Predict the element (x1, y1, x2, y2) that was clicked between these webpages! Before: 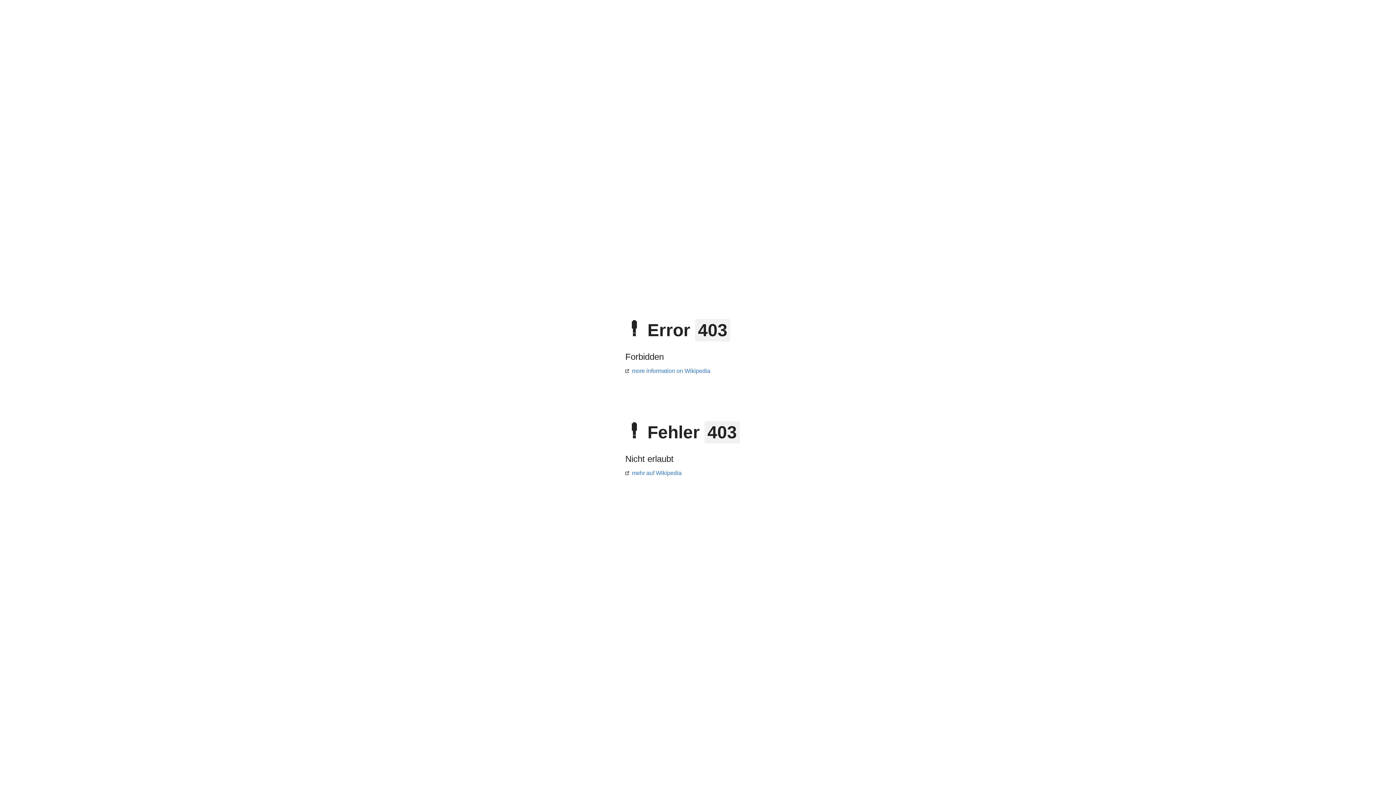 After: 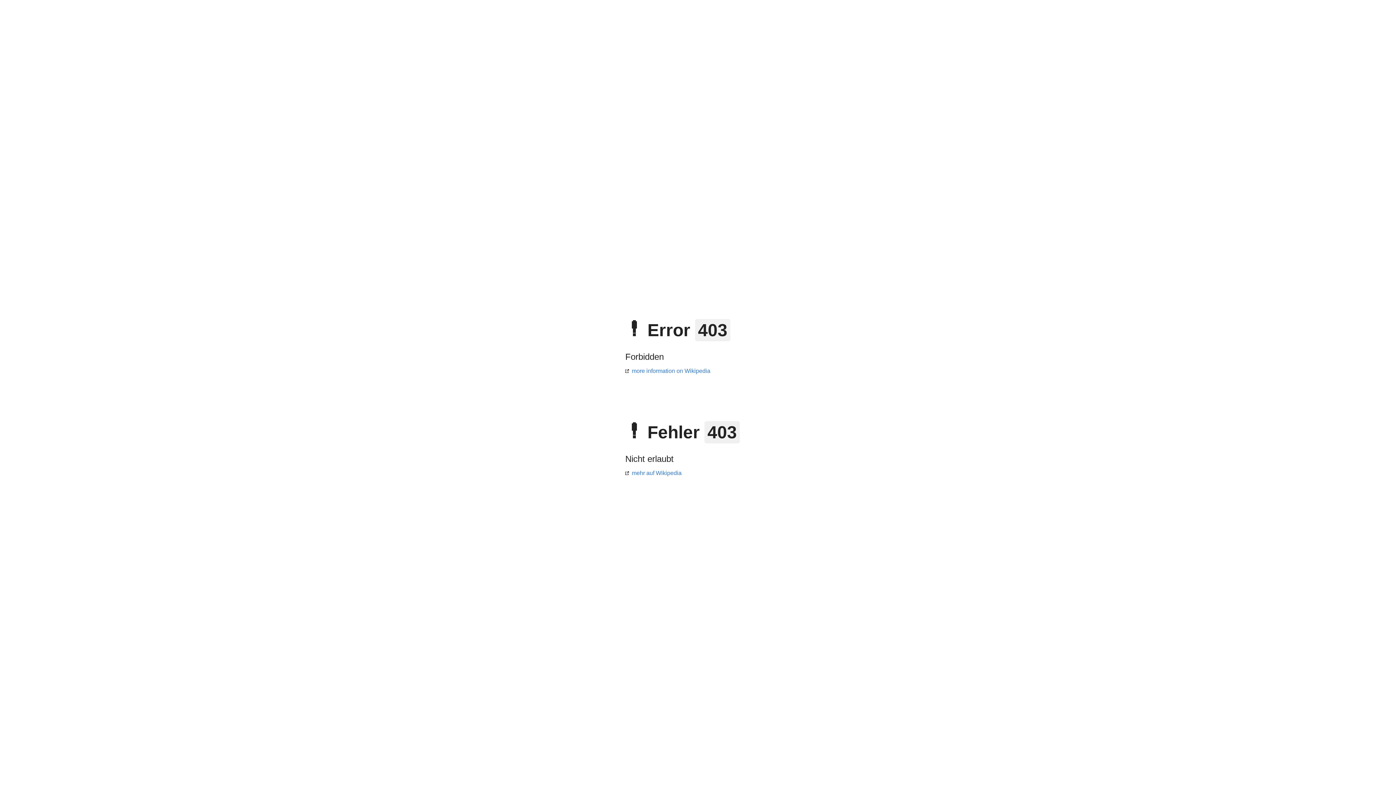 Action: bbox: (625, 368, 710, 374) label: more information on Wikipedia